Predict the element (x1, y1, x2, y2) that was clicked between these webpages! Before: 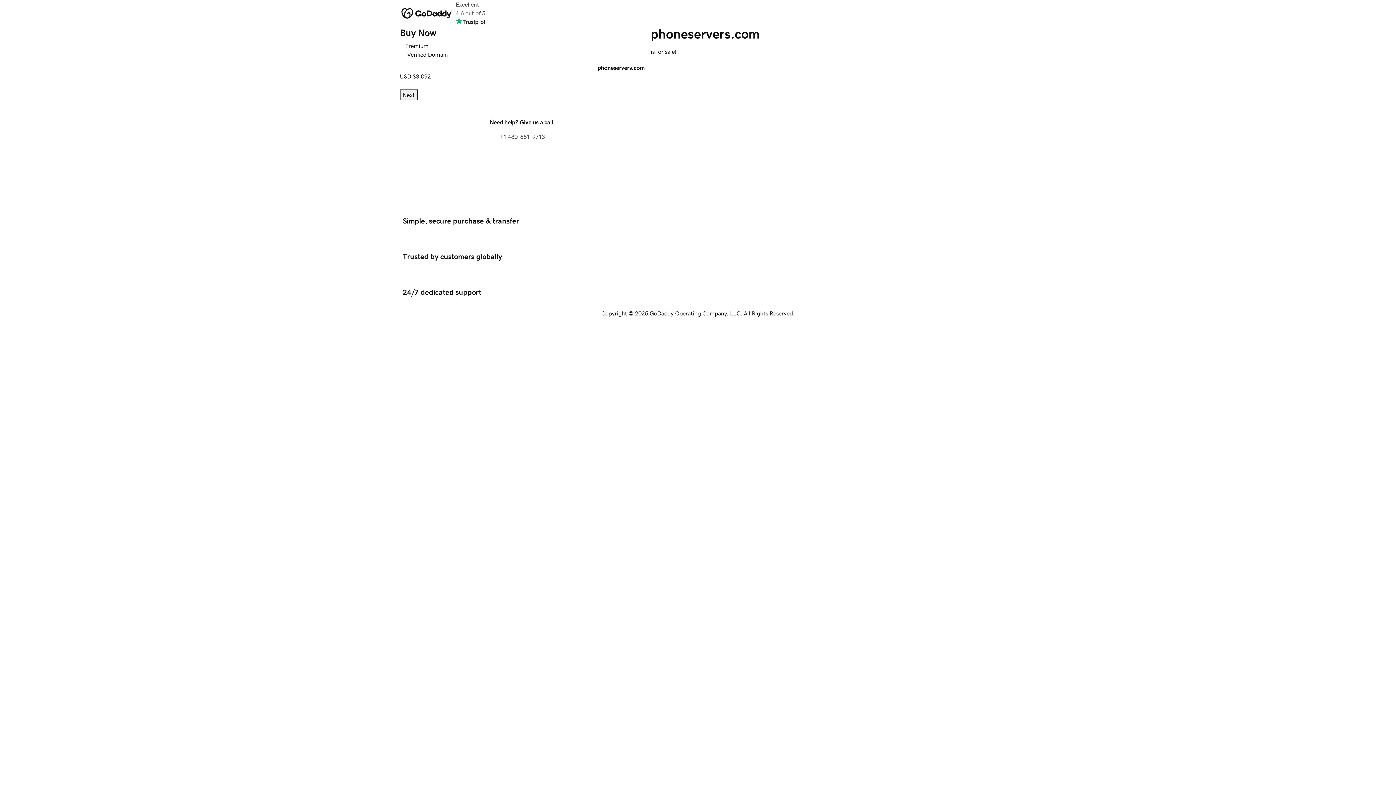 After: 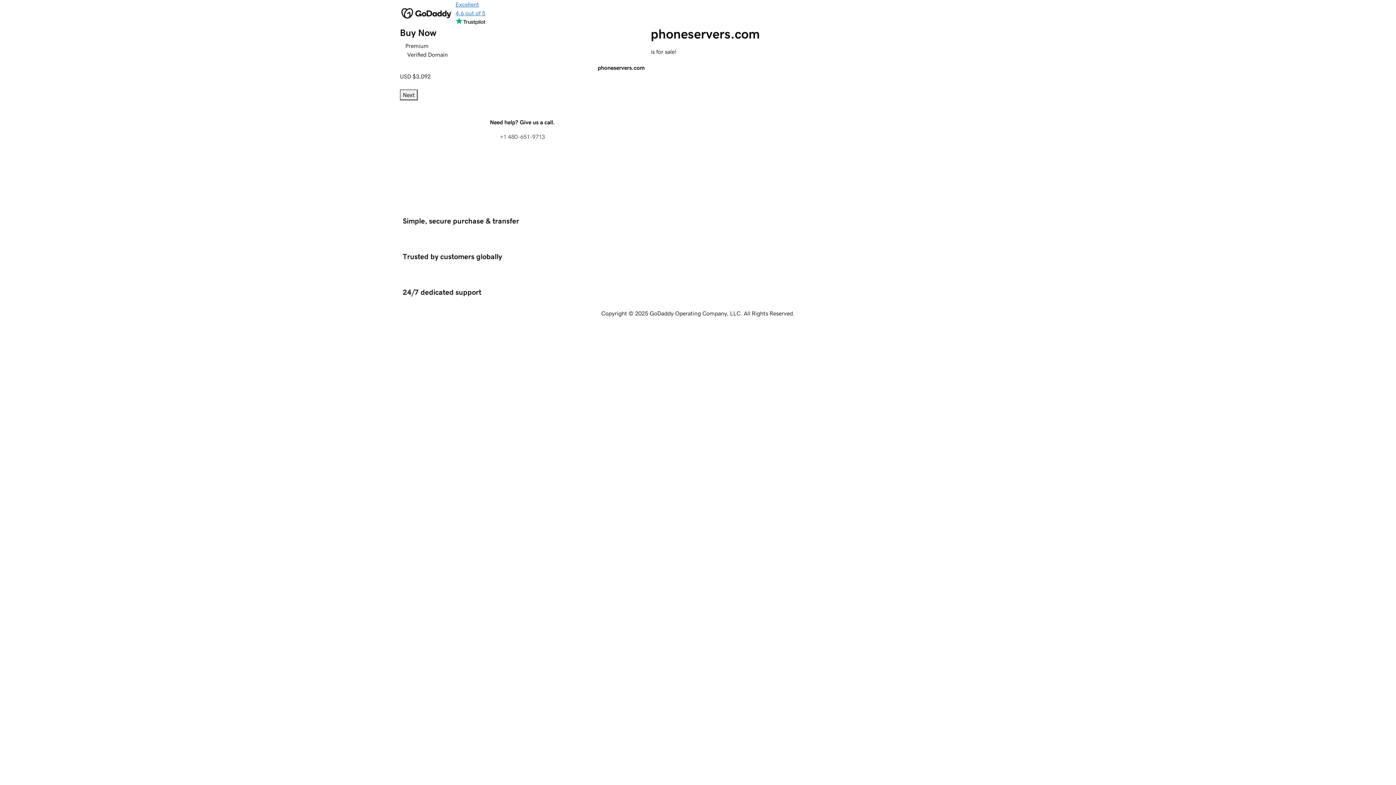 Action: label: Excellent
4.6 out of 5 bbox: (455, 0, 485, 26)